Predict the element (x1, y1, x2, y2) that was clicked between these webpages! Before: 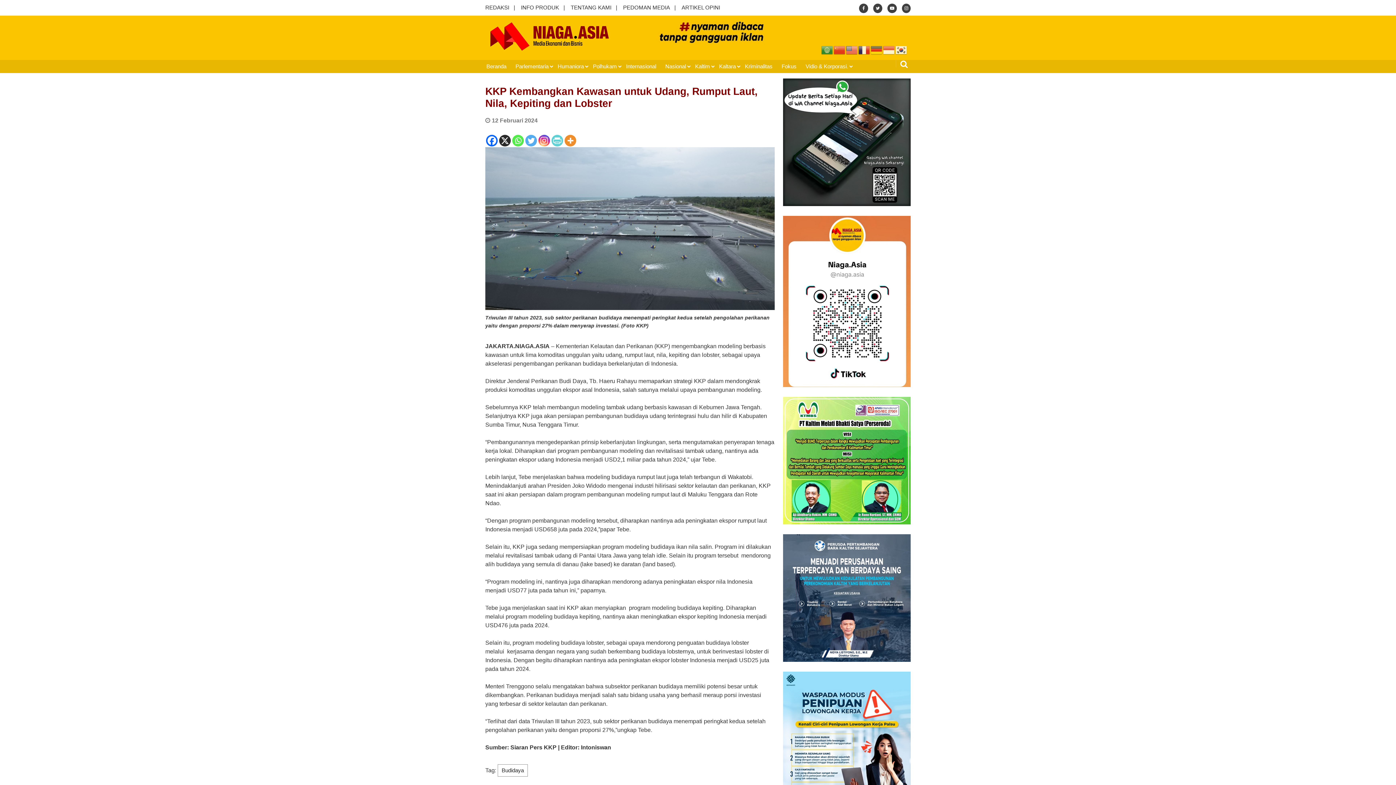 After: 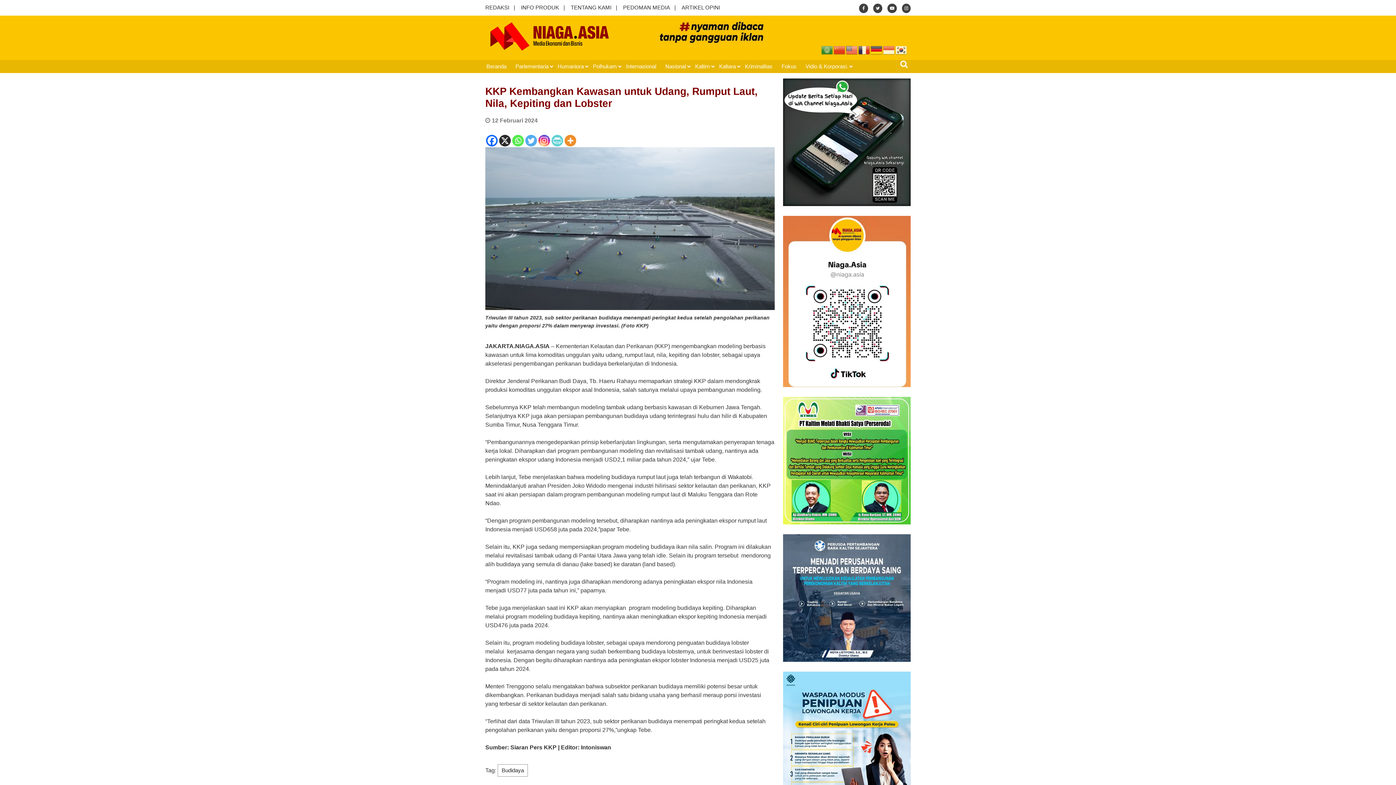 Action: bbox: (871, 46, 883, 52)